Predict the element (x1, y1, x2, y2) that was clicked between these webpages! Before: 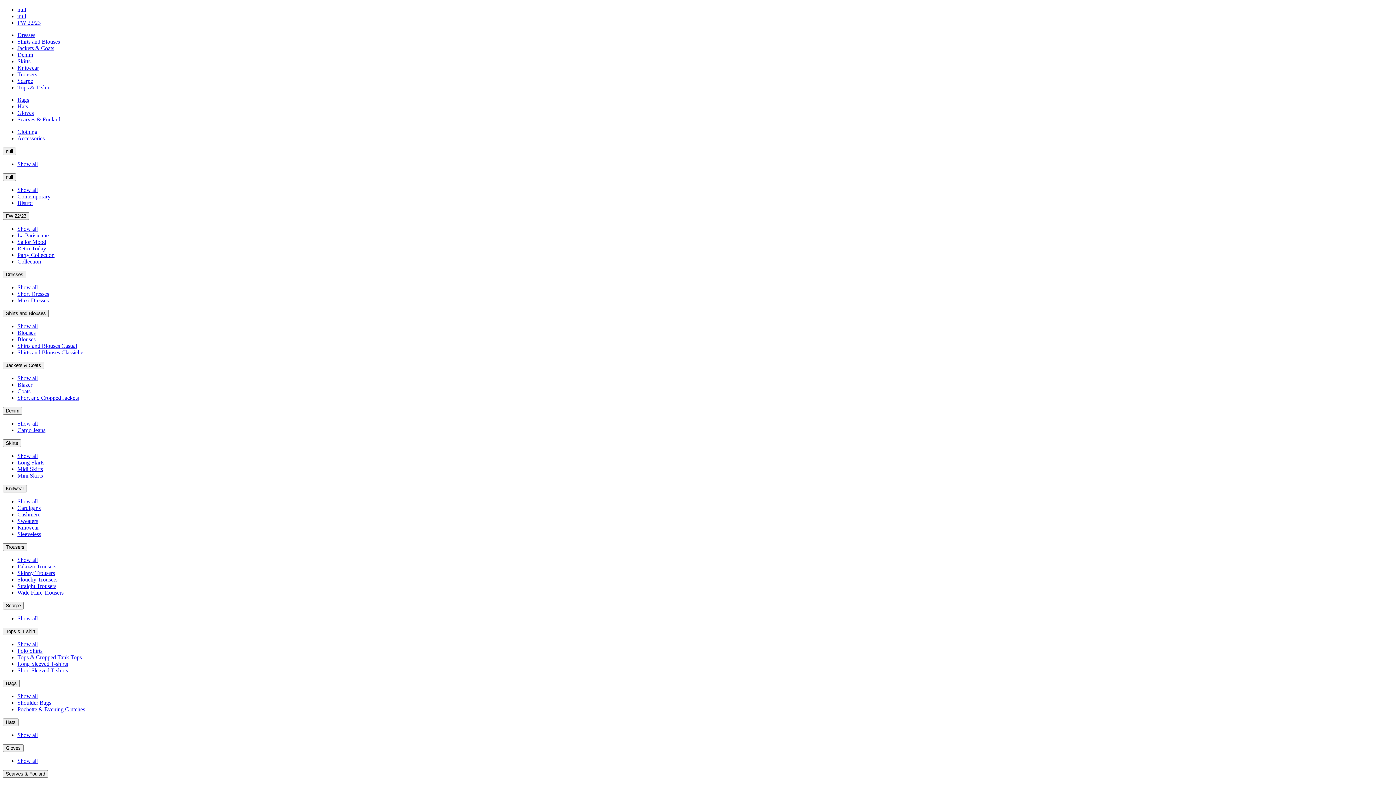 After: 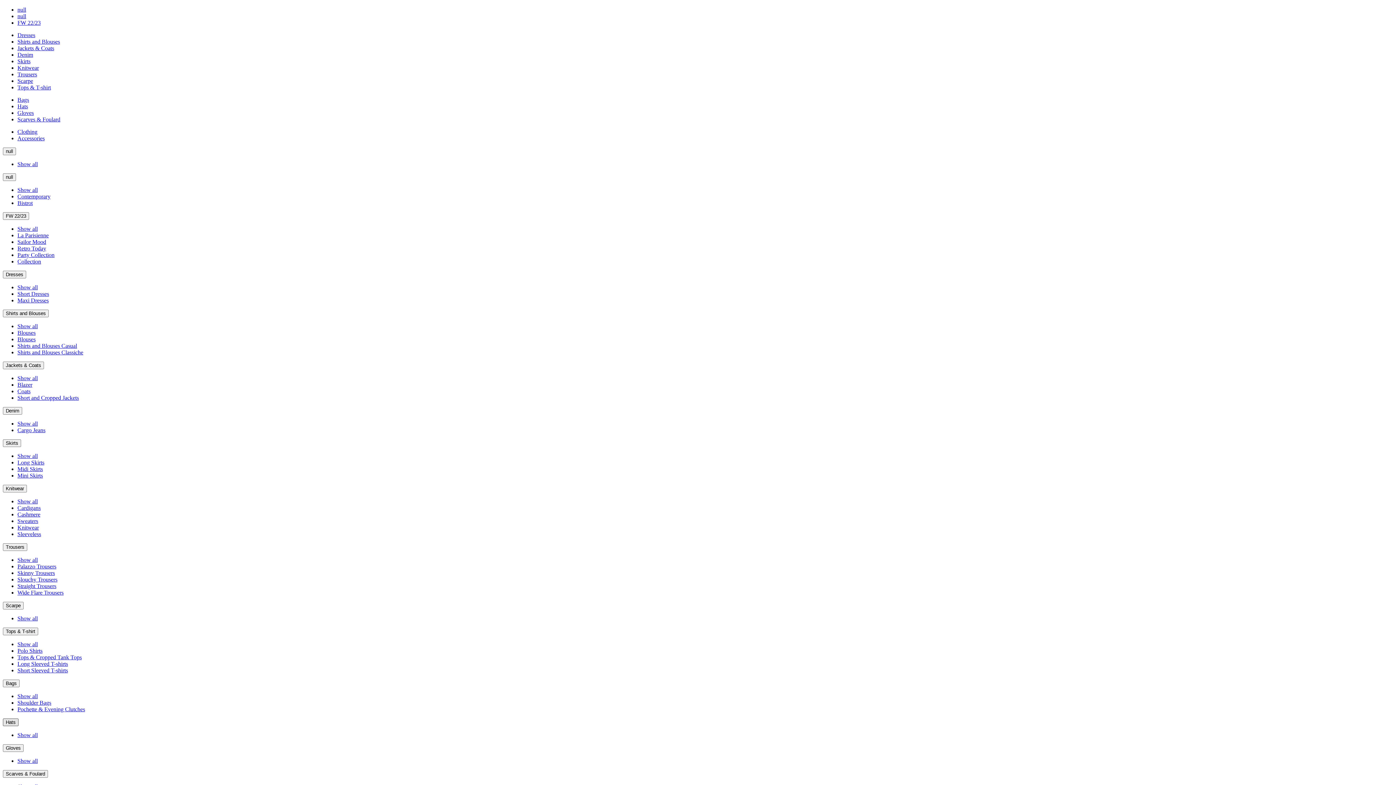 Action: label: Hats bbox: (2, 718, 18, 726)